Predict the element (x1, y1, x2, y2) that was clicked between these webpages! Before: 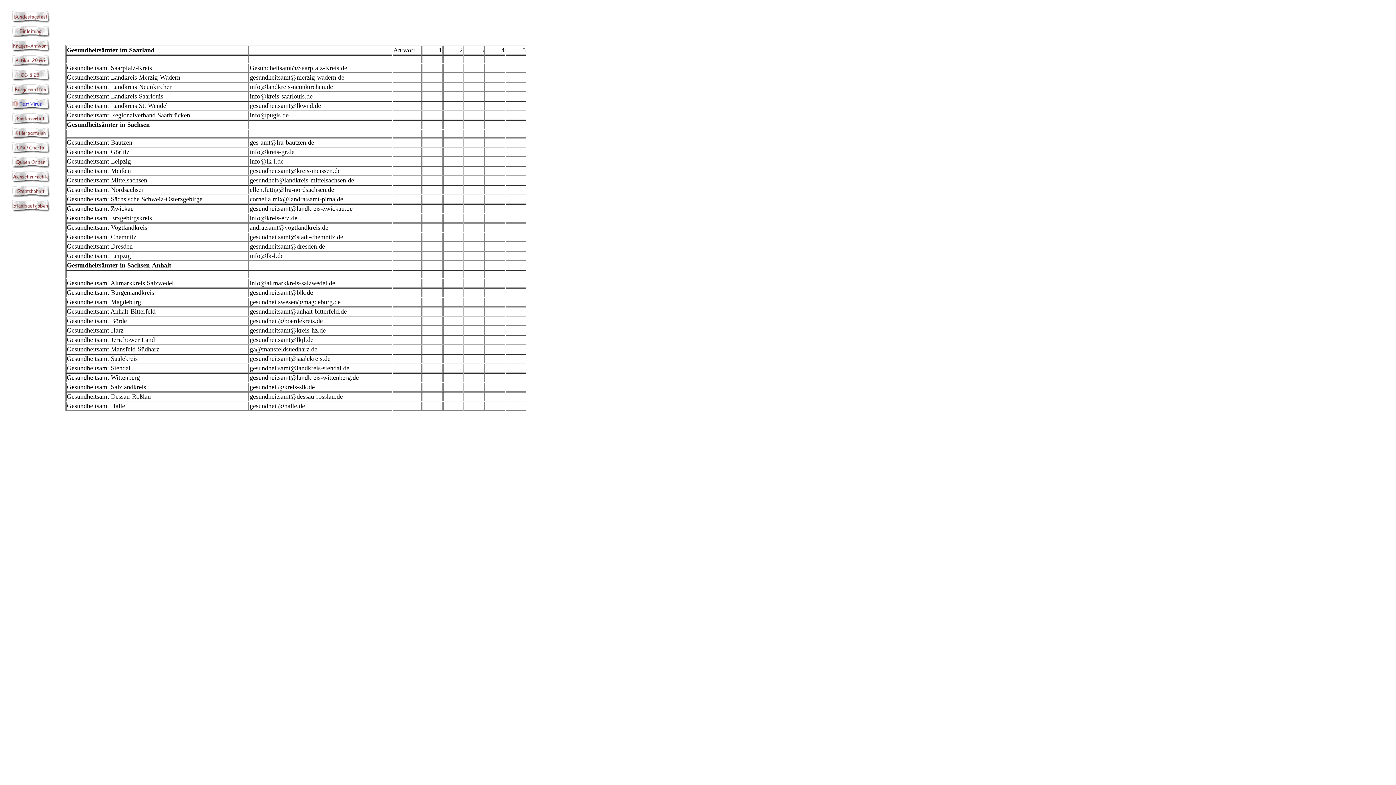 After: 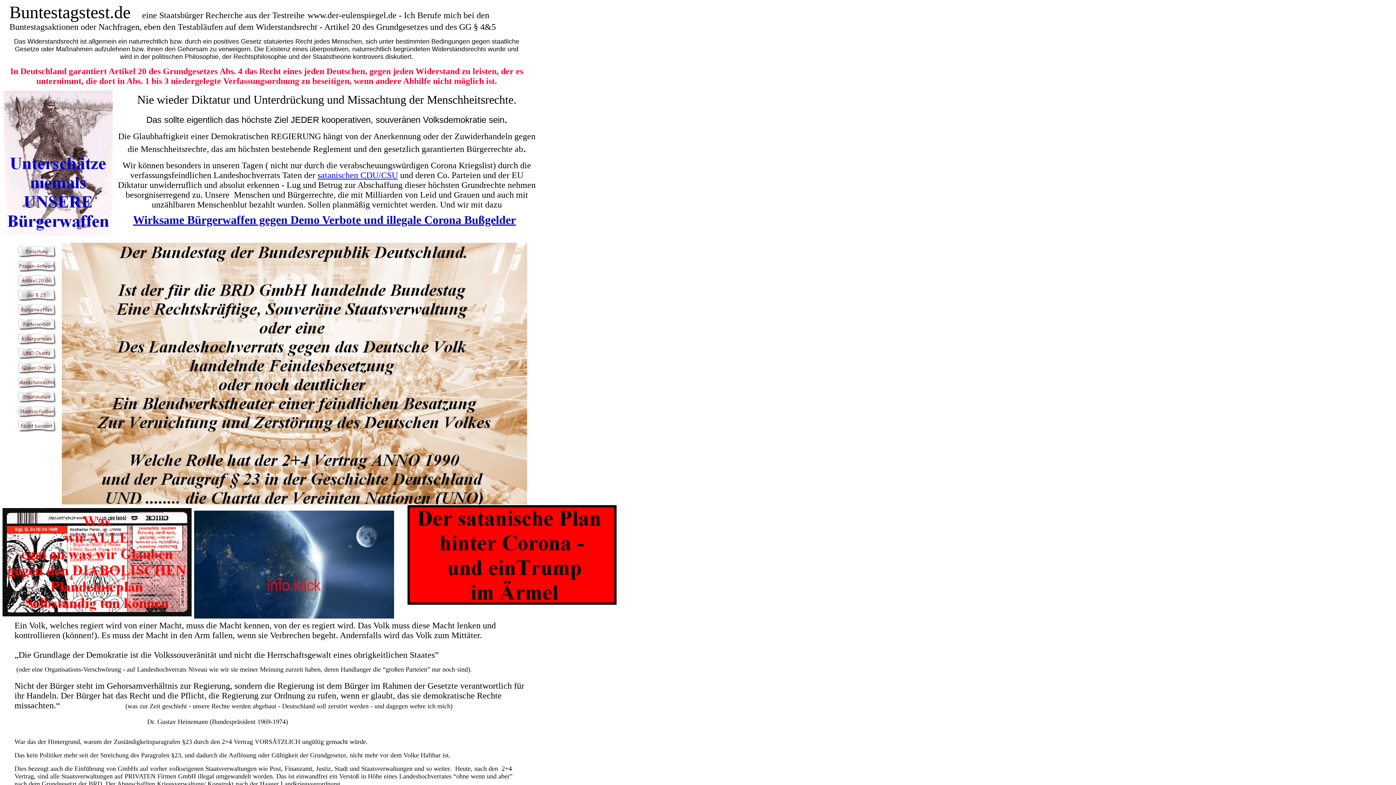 Action: bbox: (11, 18, 49, 25)